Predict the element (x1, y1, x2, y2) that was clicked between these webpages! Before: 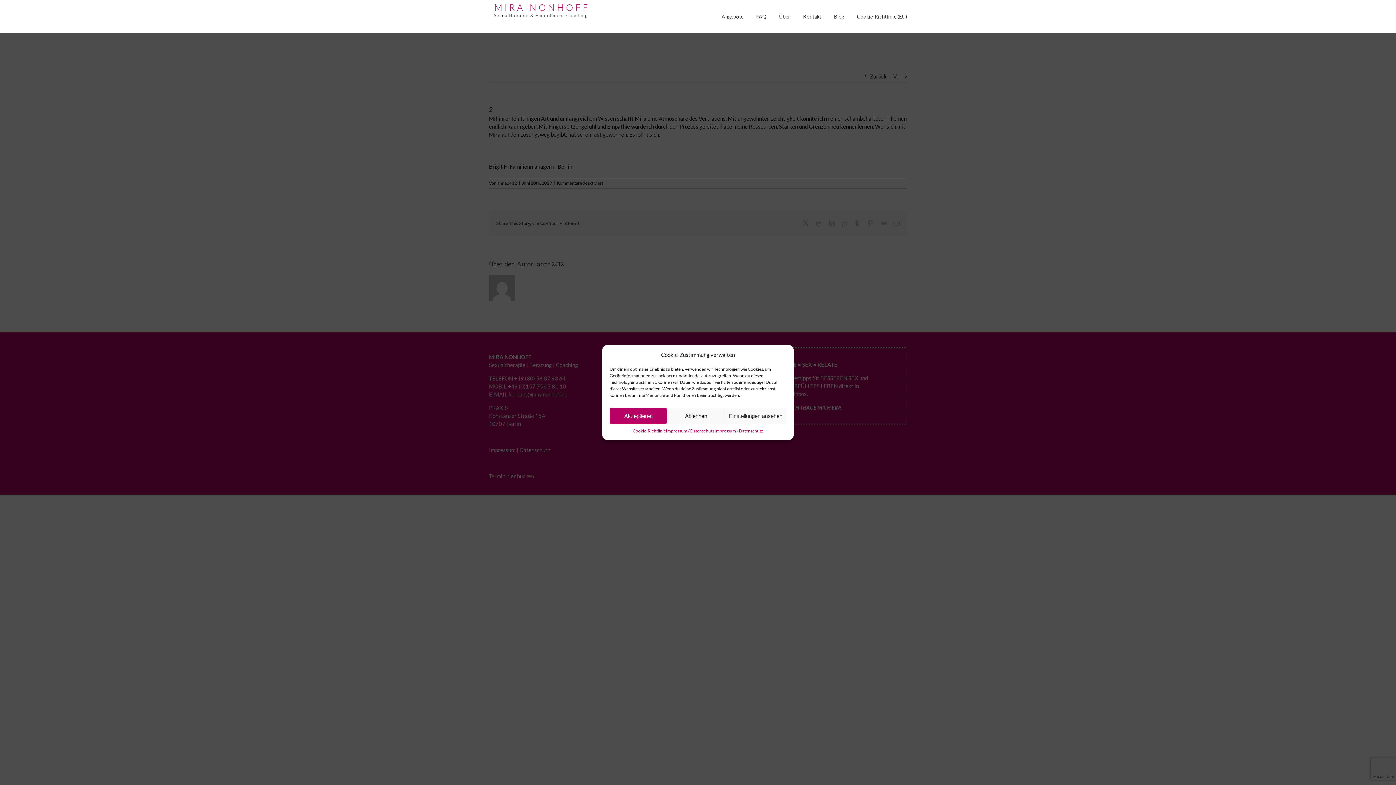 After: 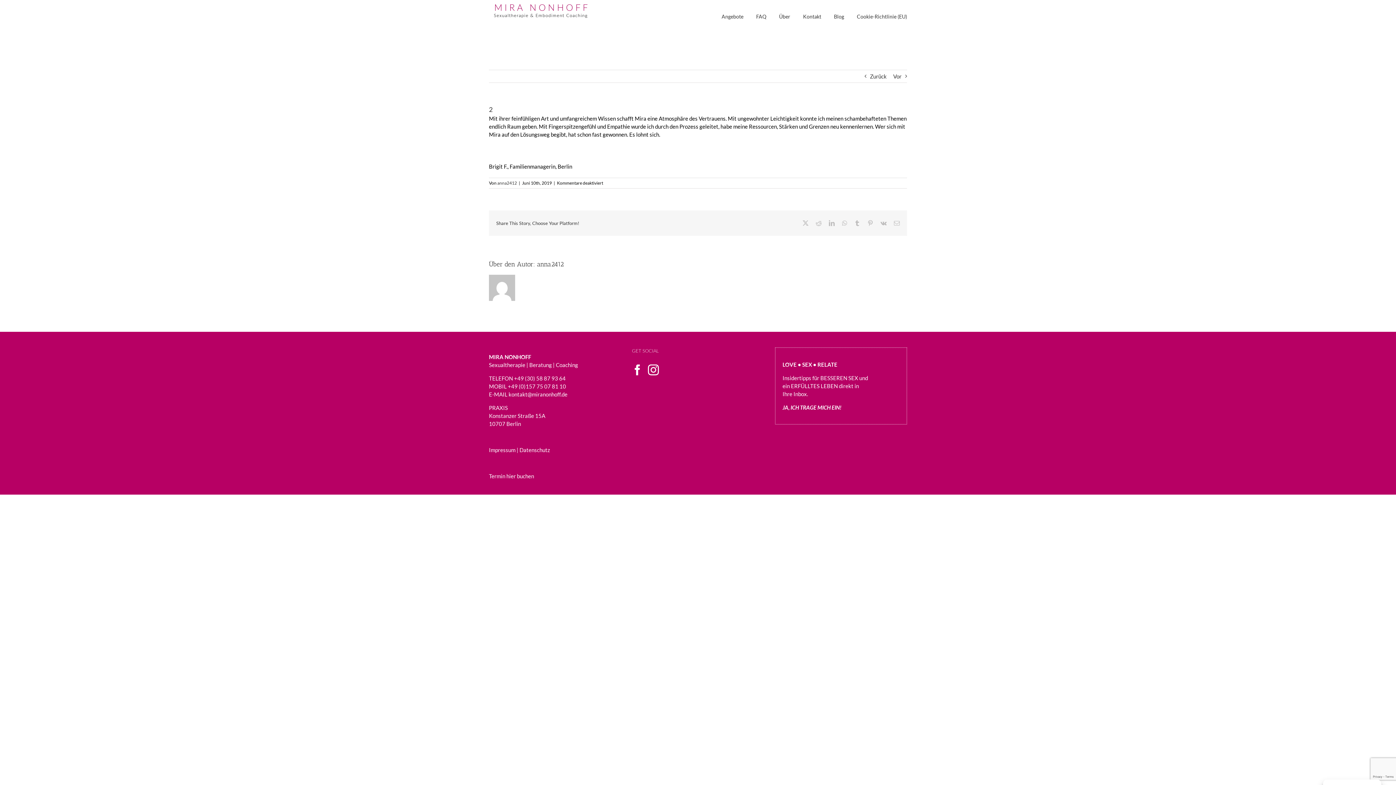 Action: label: Akzeptieren bbox: (609, 408, 667, 424)